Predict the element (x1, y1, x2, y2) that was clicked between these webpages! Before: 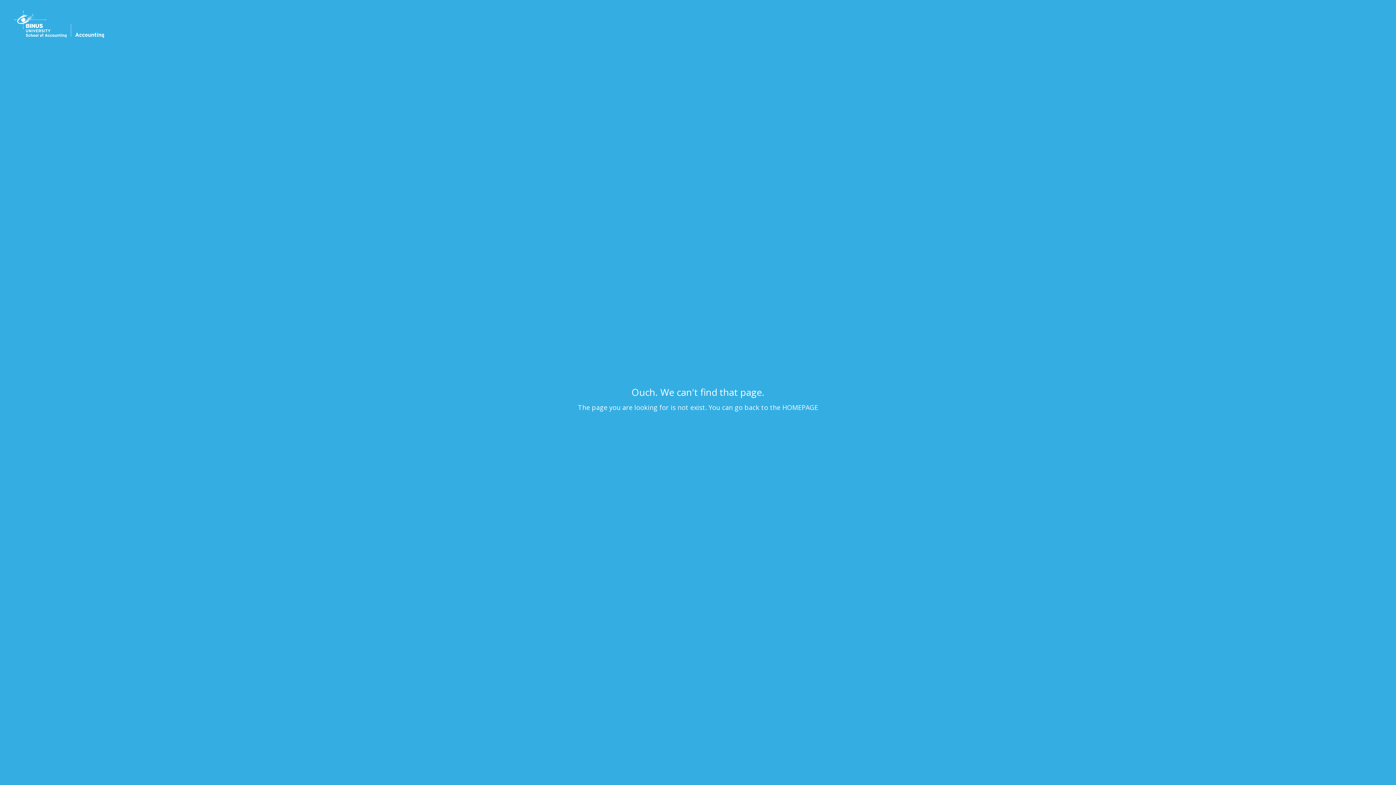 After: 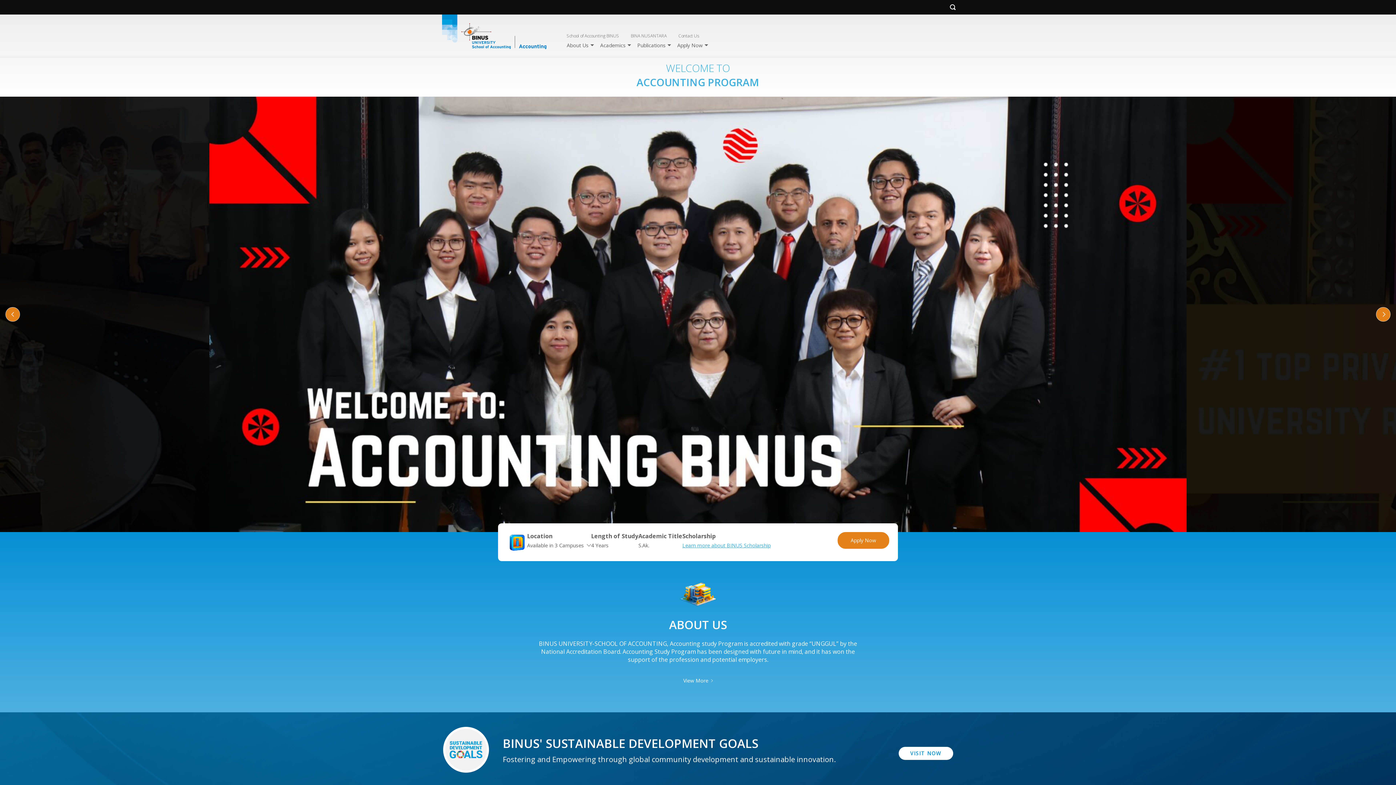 Action: bbox: (0, 10, 1396, 38)